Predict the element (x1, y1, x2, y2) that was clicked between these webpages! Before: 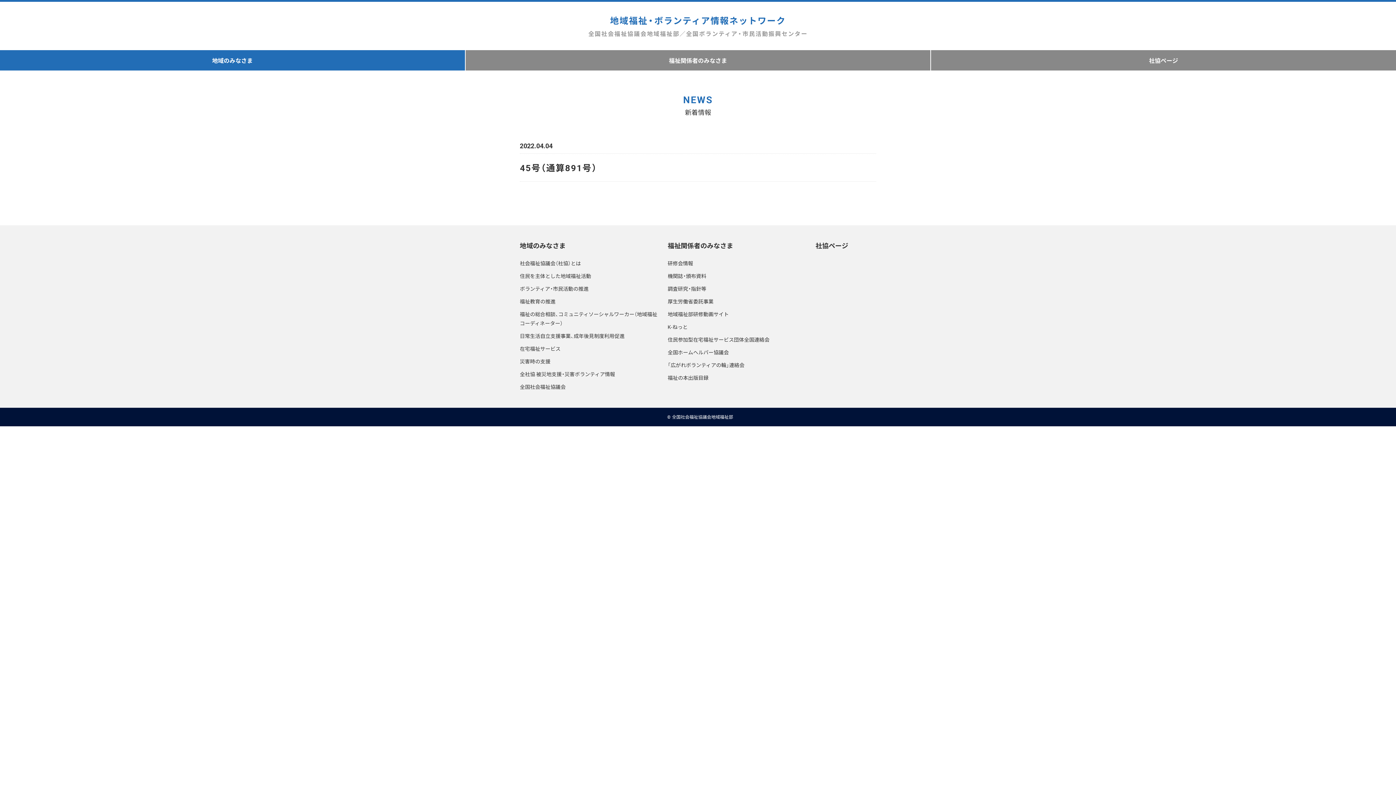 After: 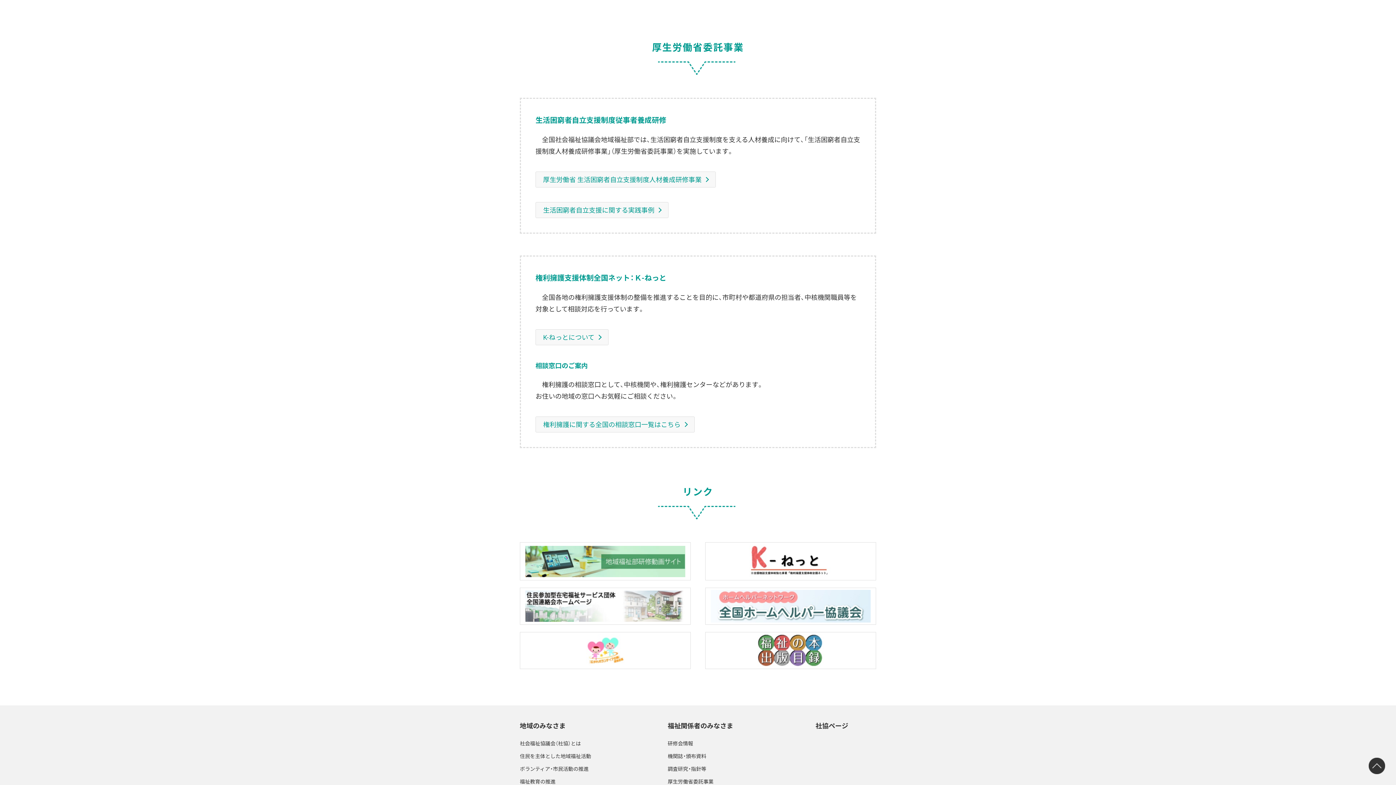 Action: label: 厚生労働省委託事業 bbox: (667, 295, 806, 308)